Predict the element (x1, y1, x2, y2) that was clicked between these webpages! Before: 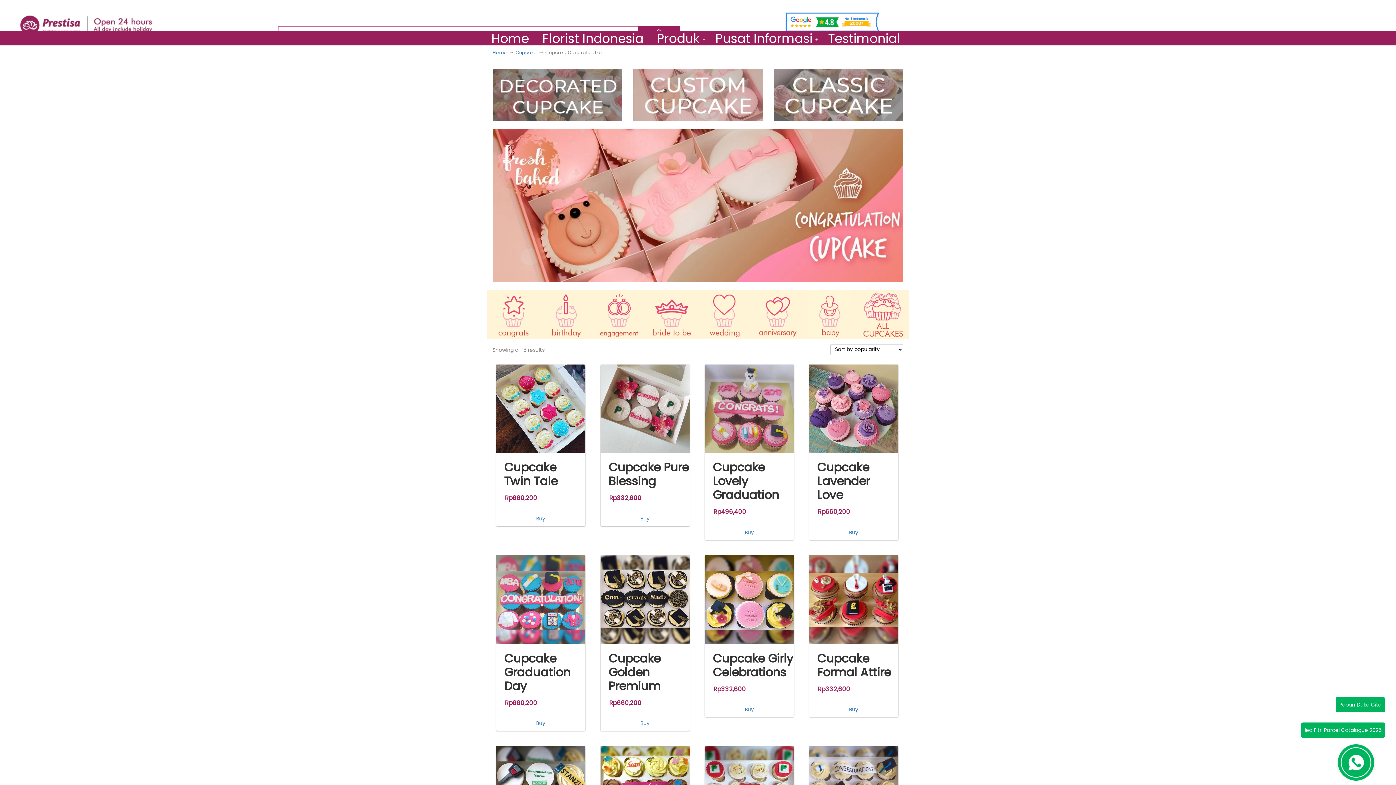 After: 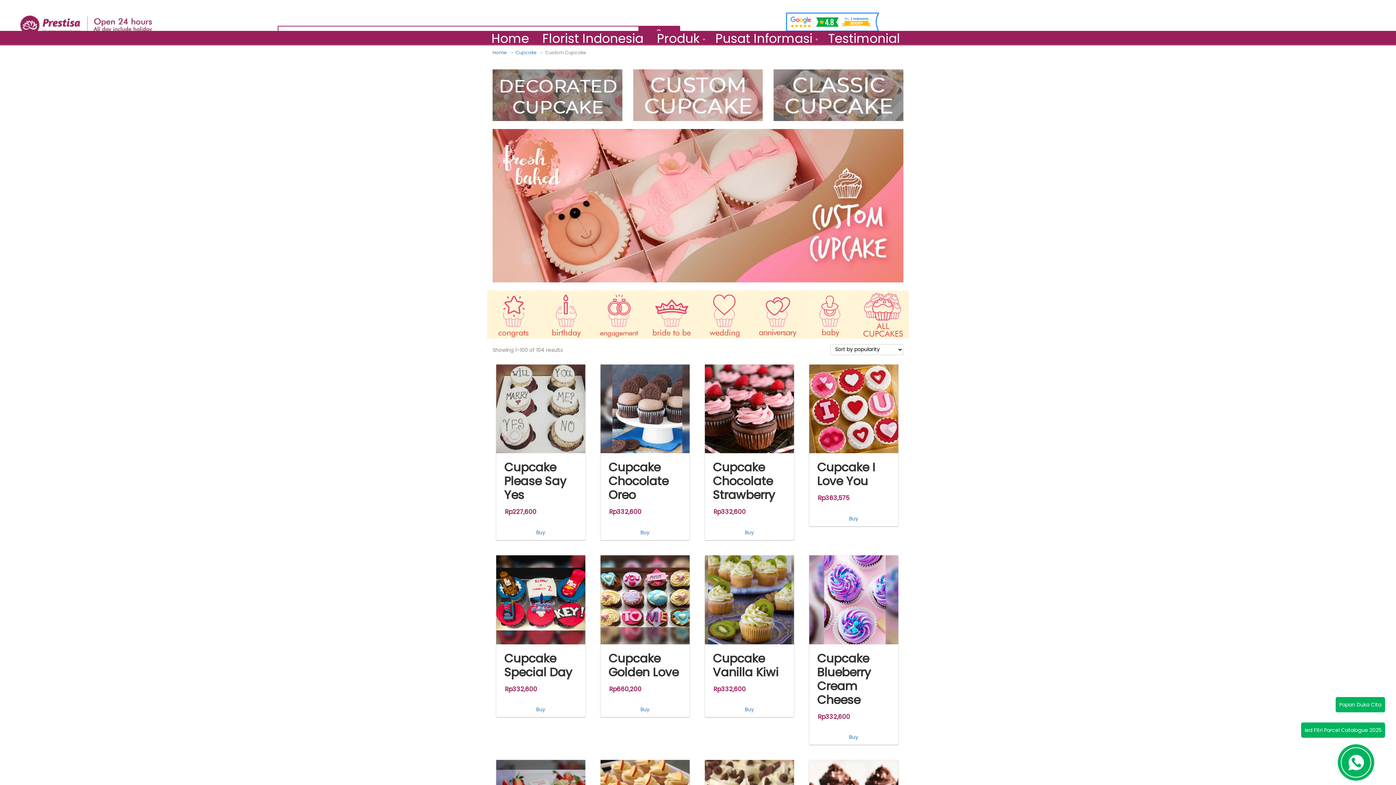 Action: bbox: (633, 91, 763, 98)